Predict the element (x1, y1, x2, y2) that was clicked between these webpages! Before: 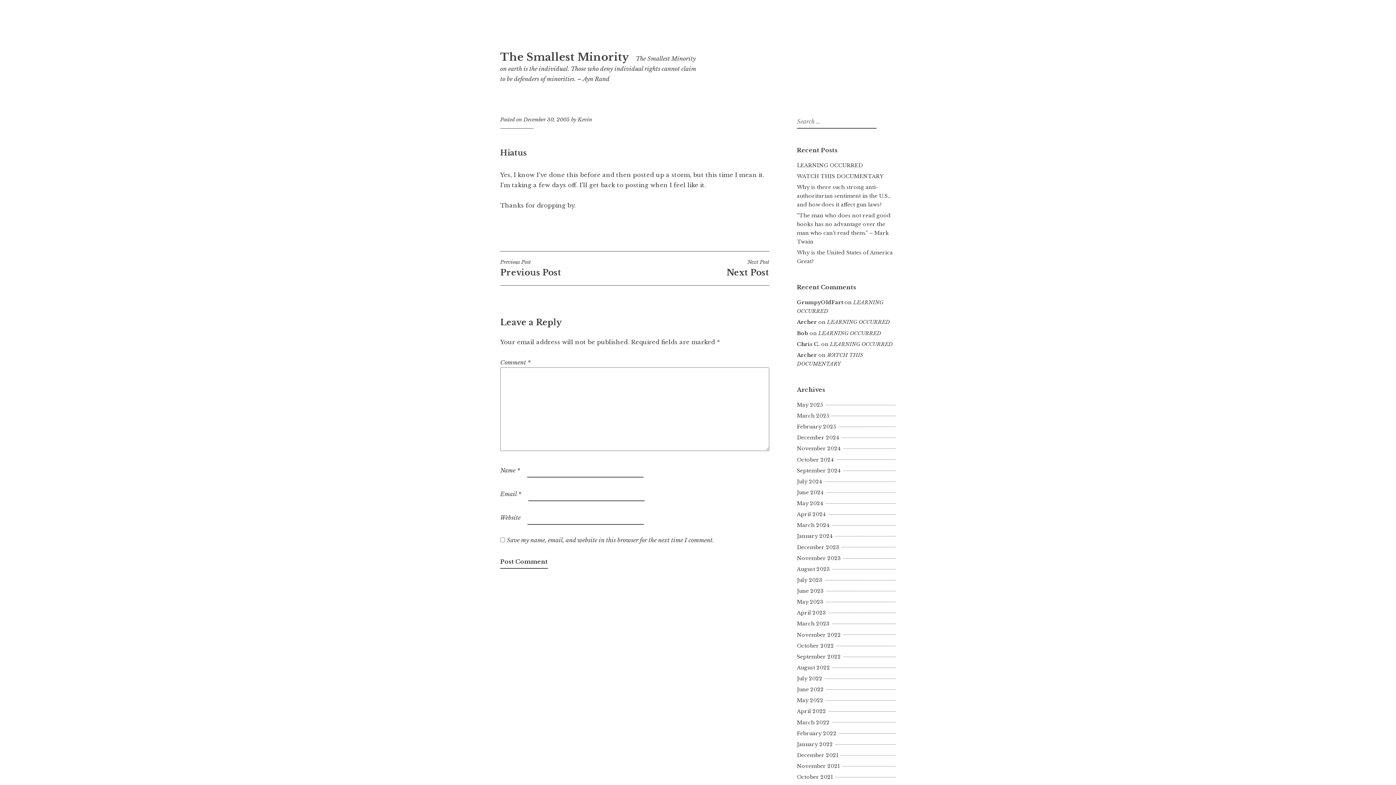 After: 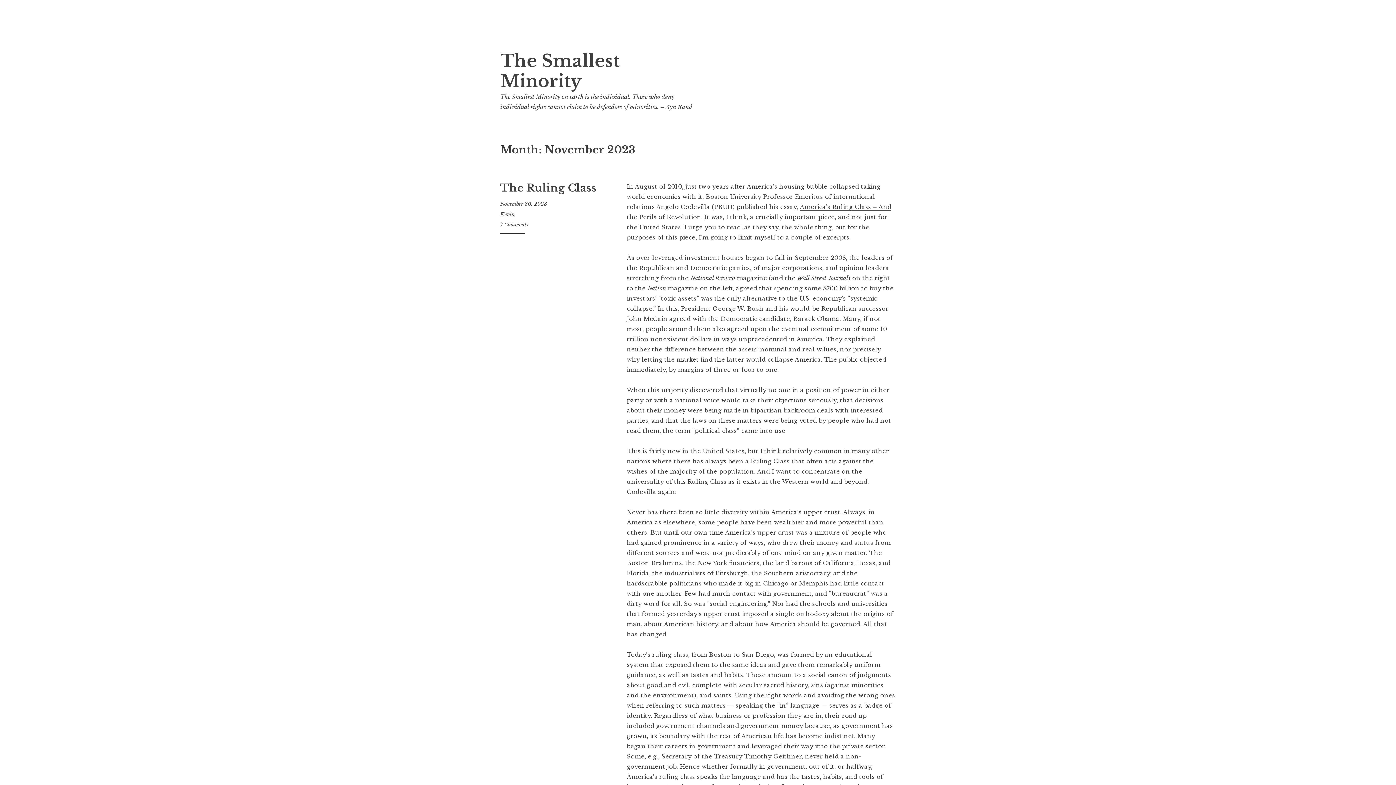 Action: bbox: (797, 555, 843, 561) label: November 2023